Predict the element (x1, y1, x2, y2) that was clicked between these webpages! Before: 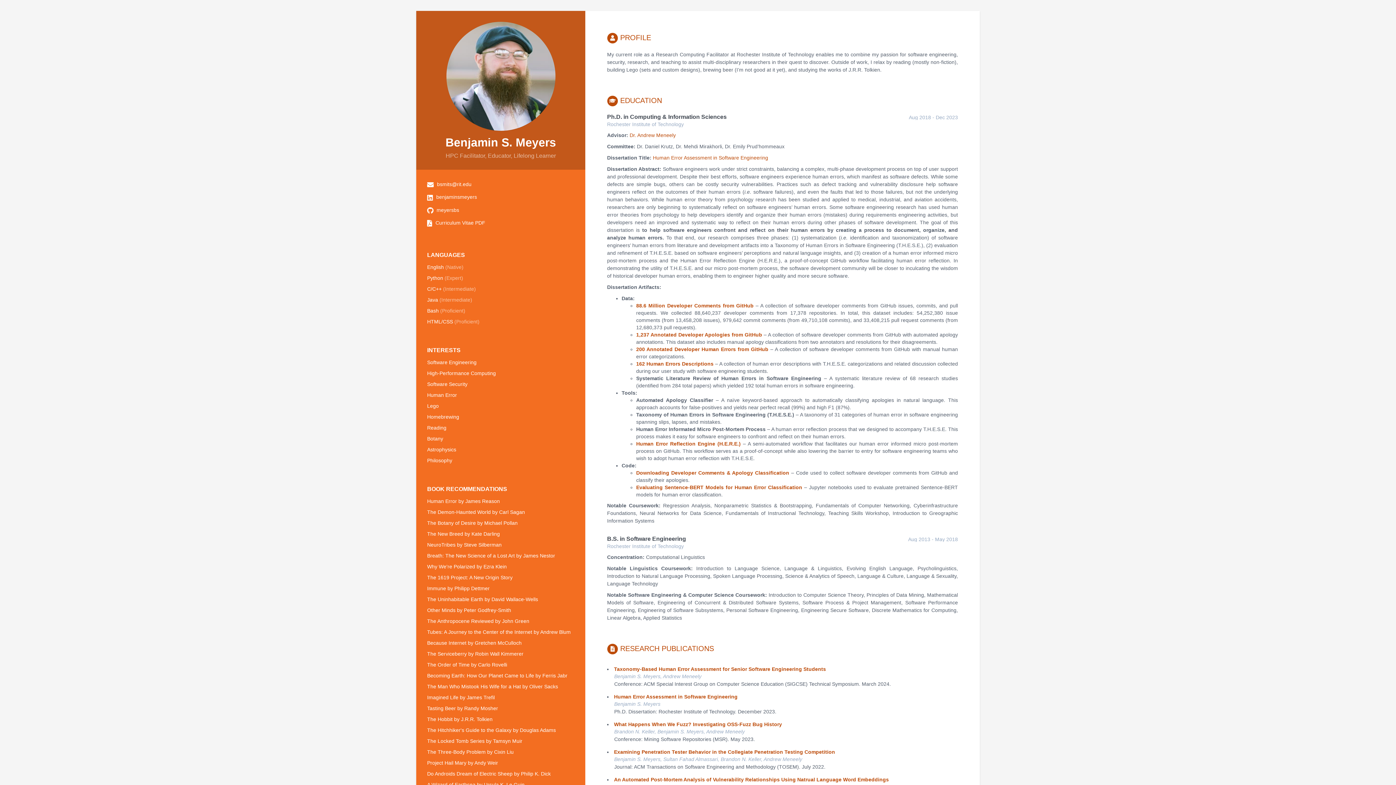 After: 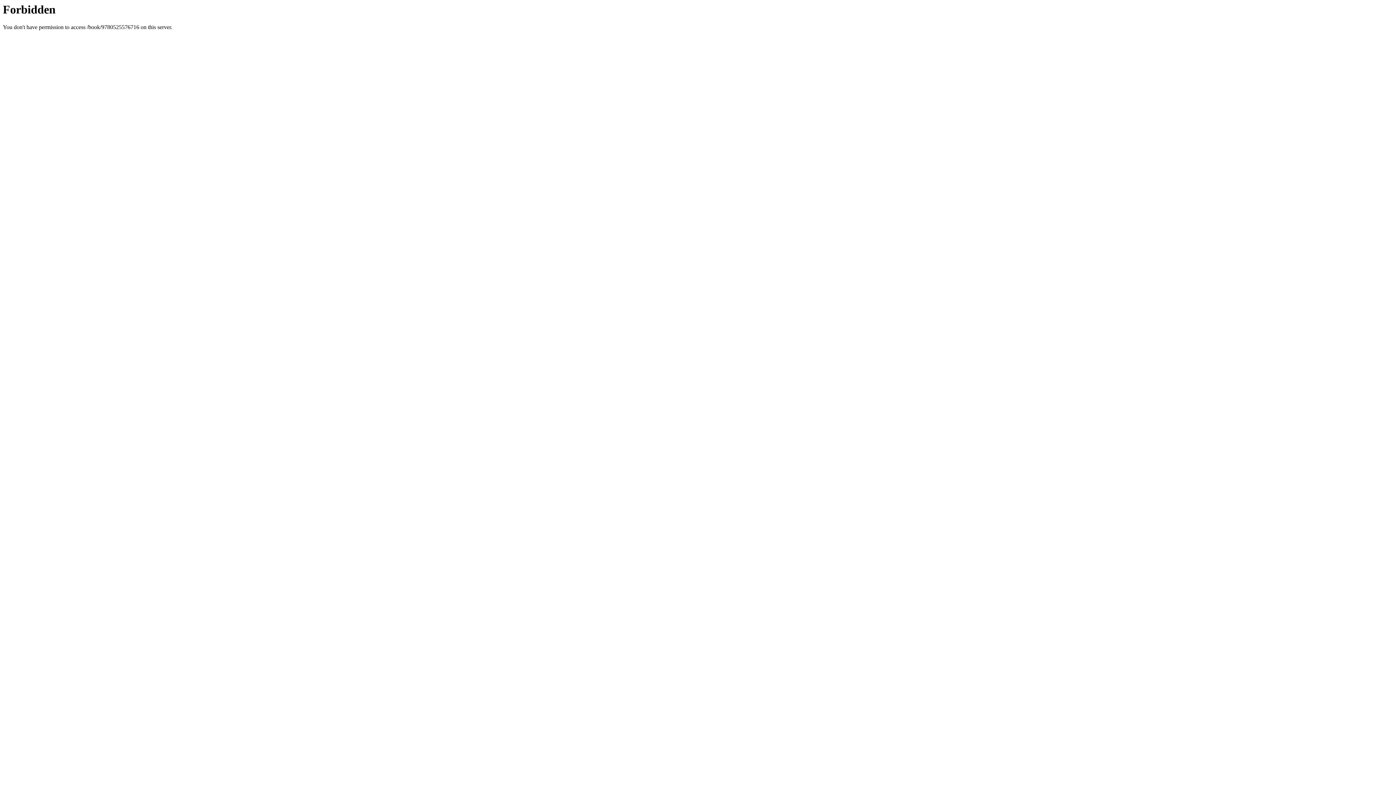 Action: bbox: (427, 596, 538, 602) label: The Uninhabitable Earth by David Wallace-Wells